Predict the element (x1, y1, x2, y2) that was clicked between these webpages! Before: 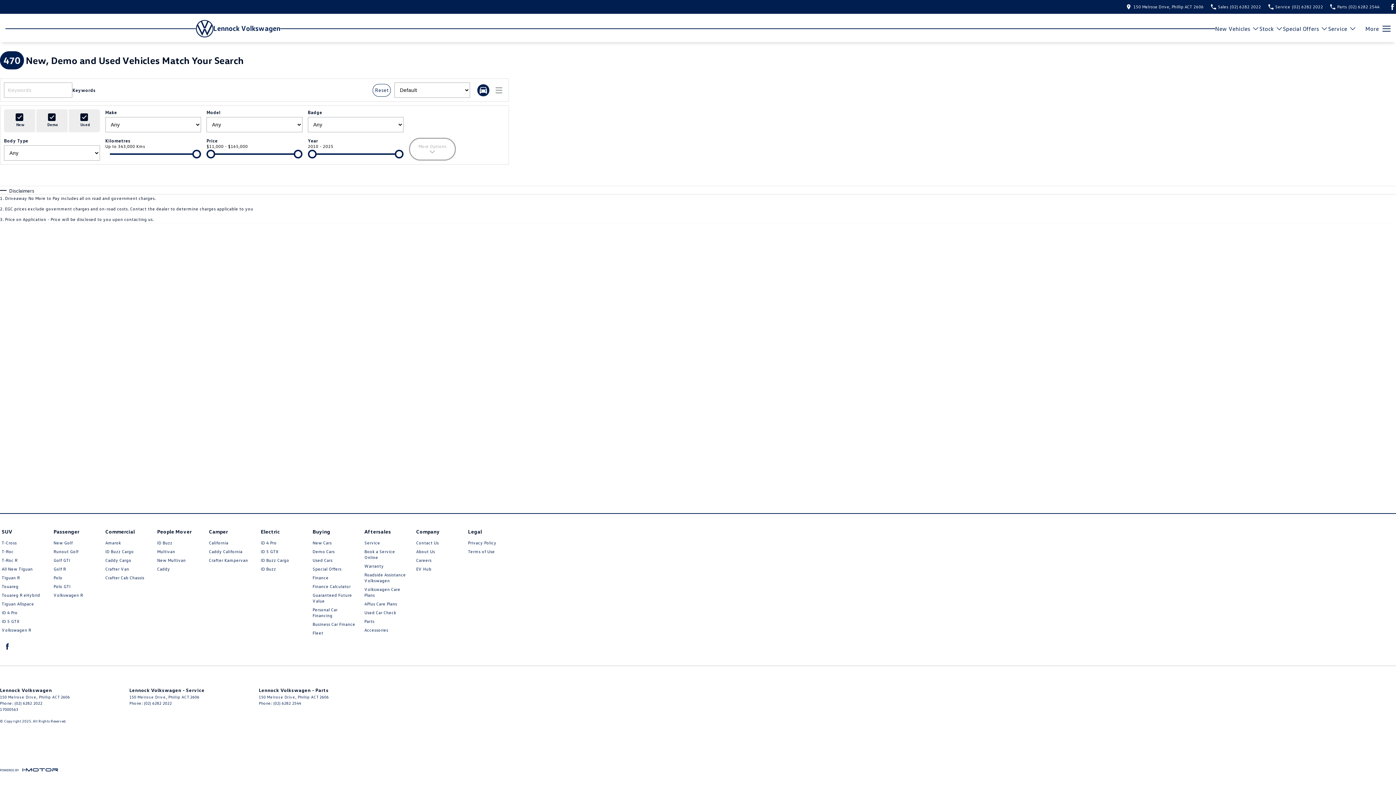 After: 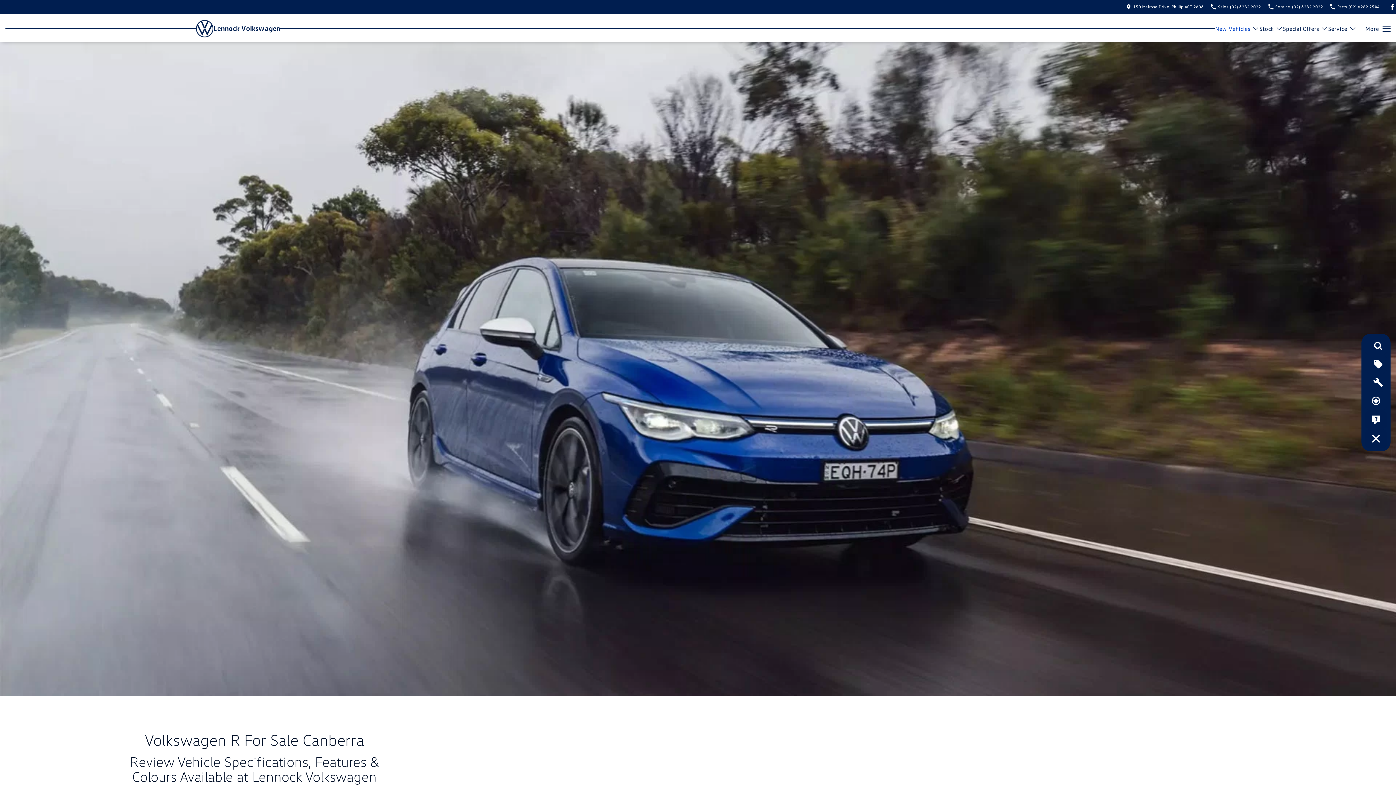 Action: label: Volkswagen R bbox: (53, 592, 83, 598)